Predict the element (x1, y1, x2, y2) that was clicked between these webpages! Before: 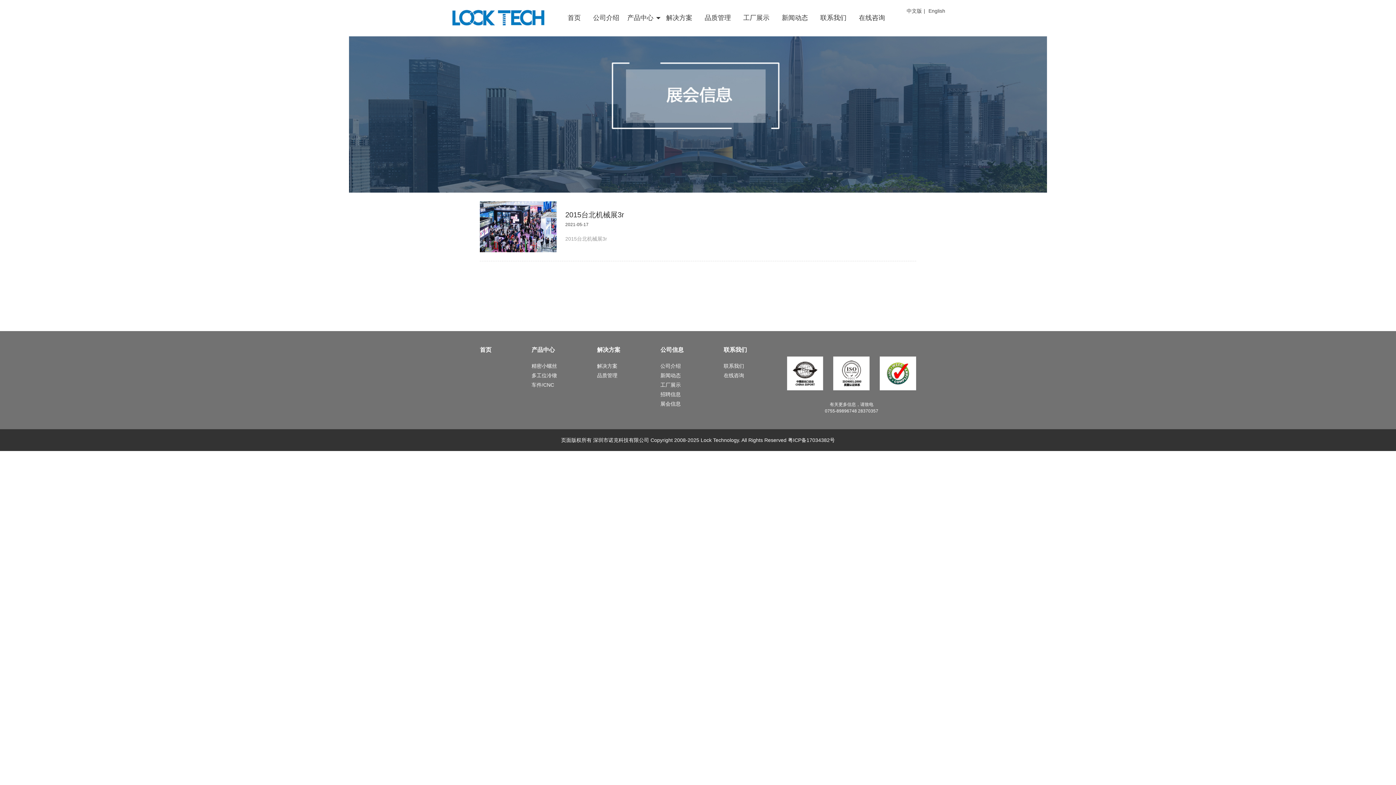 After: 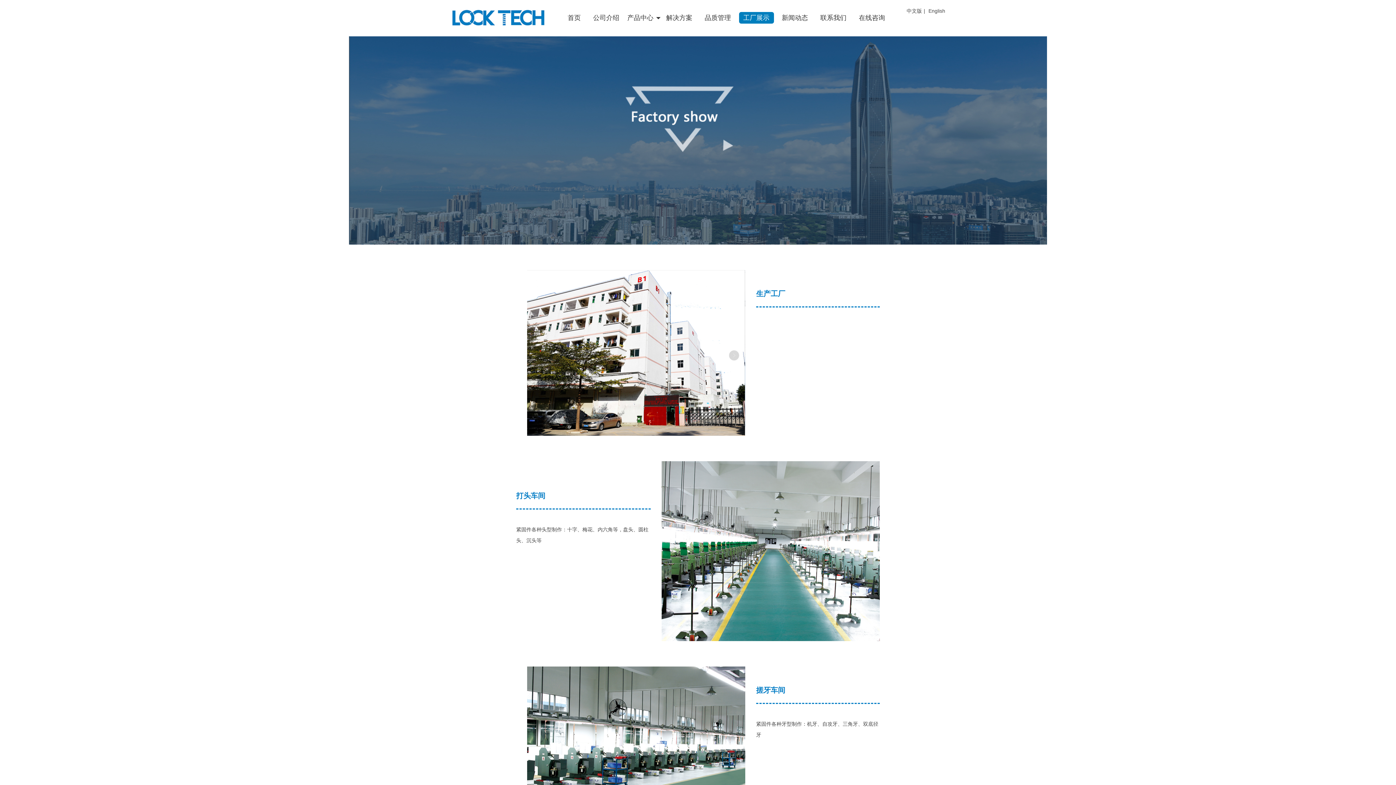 Action: label: 工厂展示 bbox: (739, 12, 774, 23)